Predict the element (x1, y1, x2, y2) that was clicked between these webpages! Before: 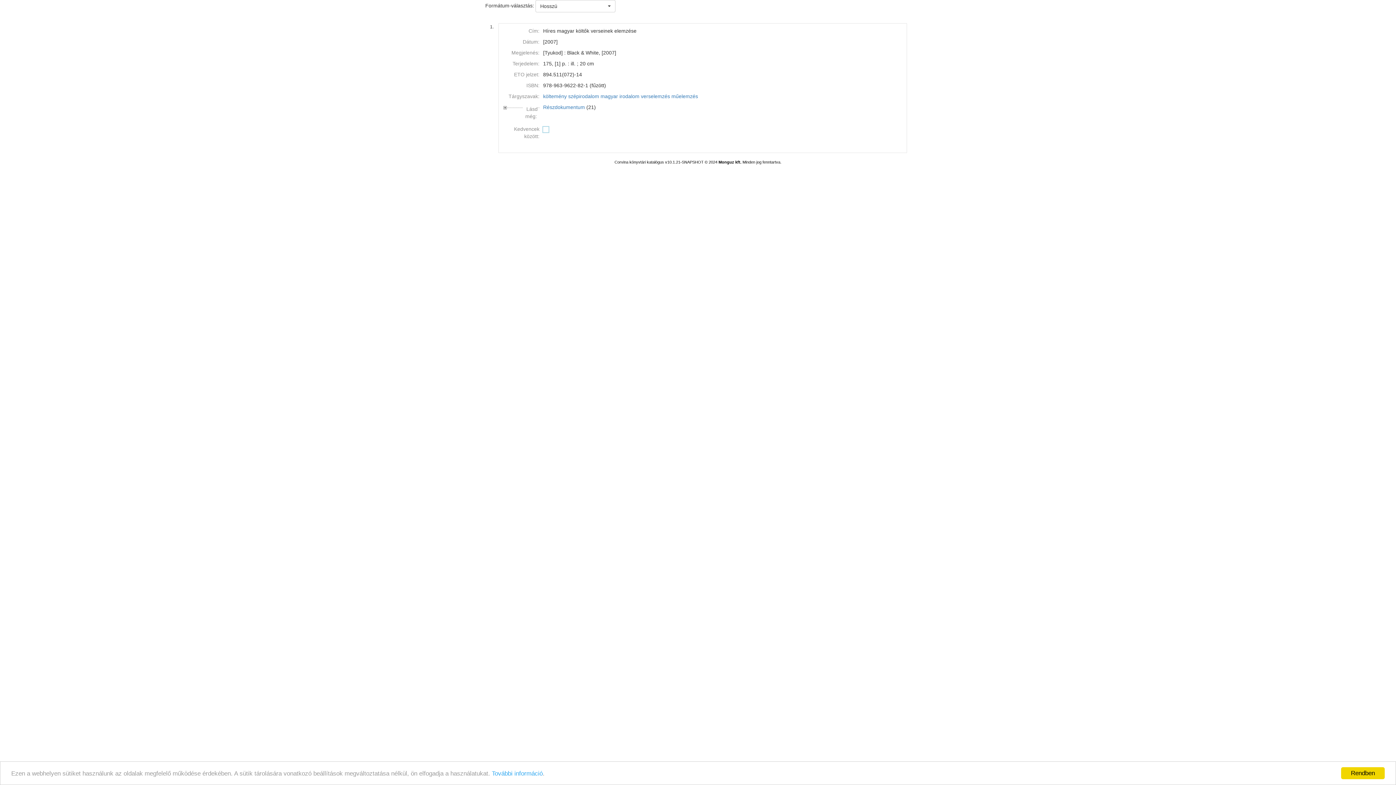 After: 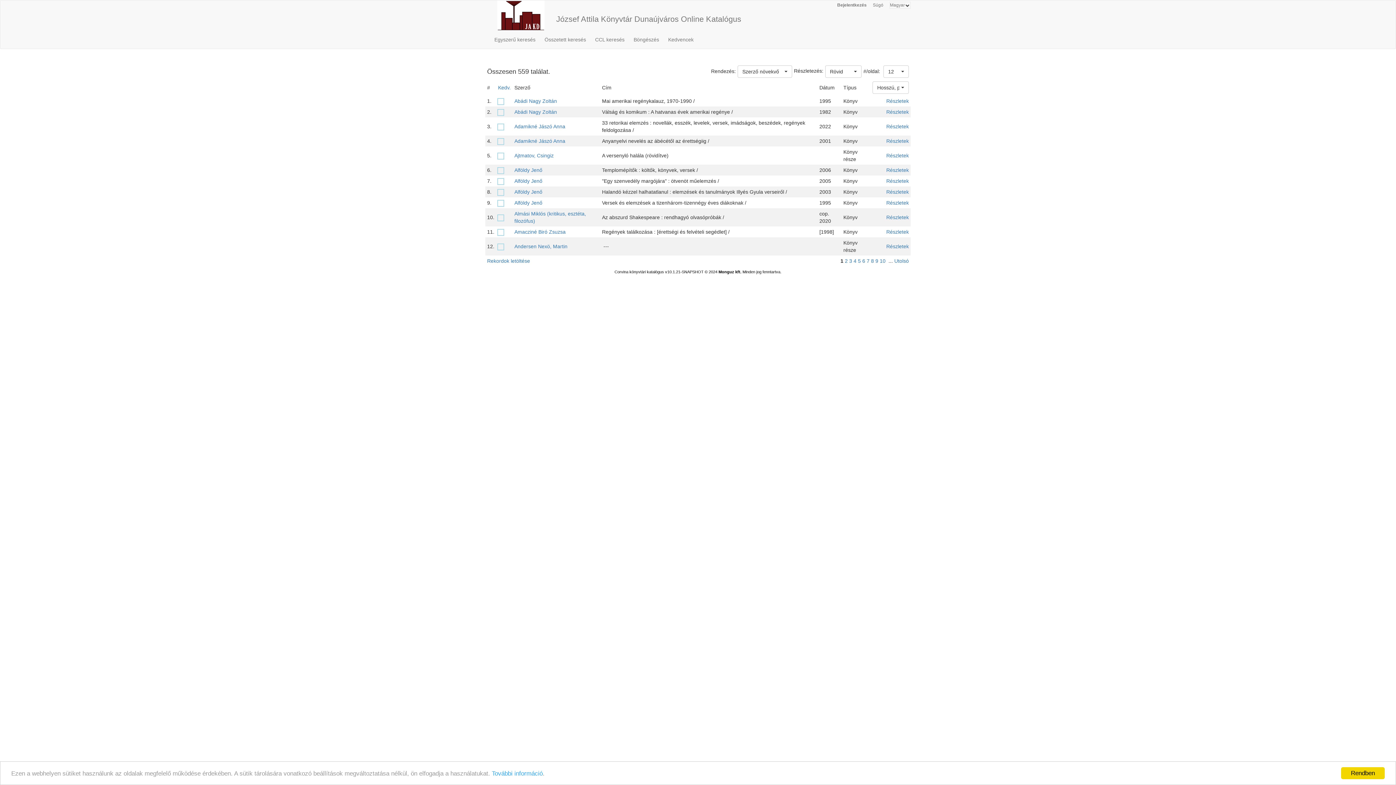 Action: bbox: (671, 93, 698, 99) label: műelemzés